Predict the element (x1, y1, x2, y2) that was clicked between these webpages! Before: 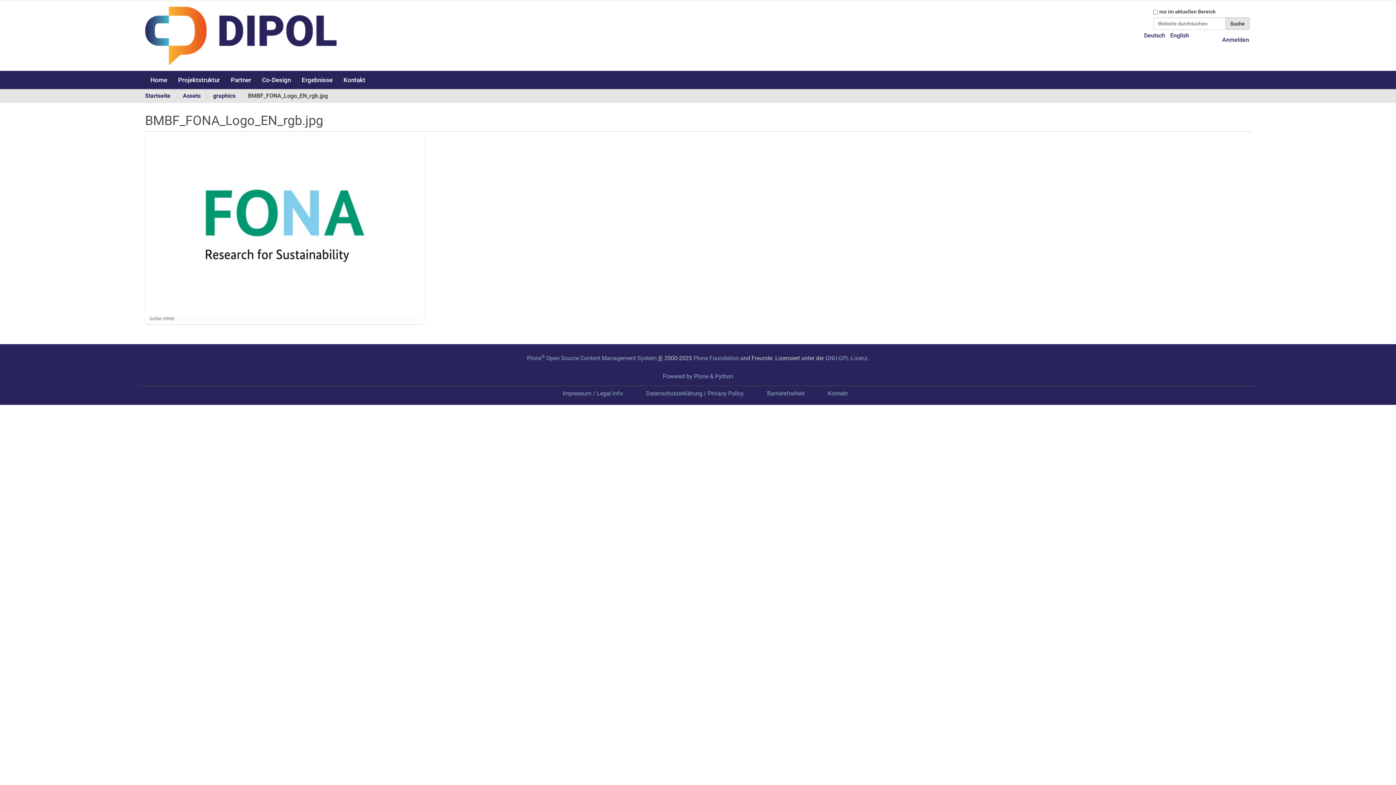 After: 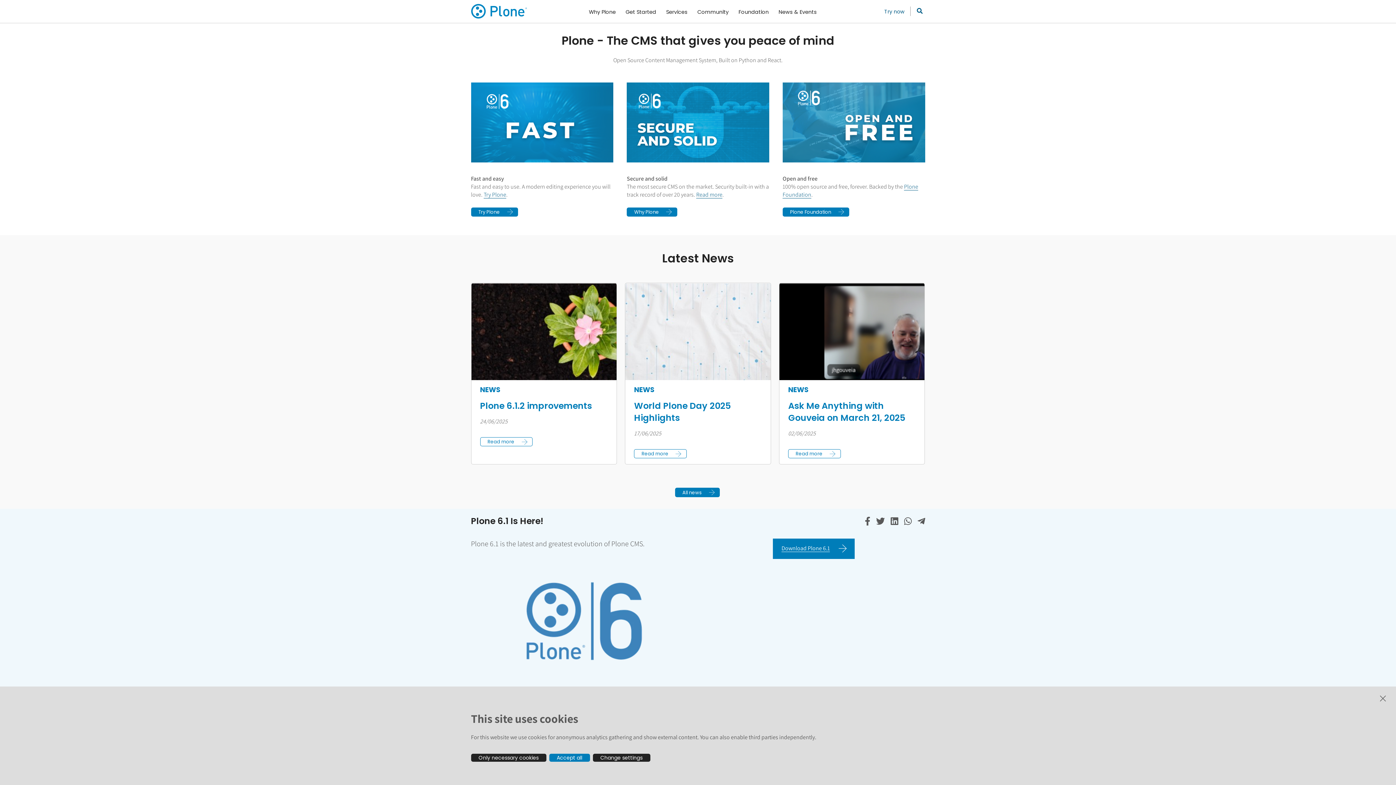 Action: label: Plone® Open Source Content Management System bbox: (527, 354, 656, 361)